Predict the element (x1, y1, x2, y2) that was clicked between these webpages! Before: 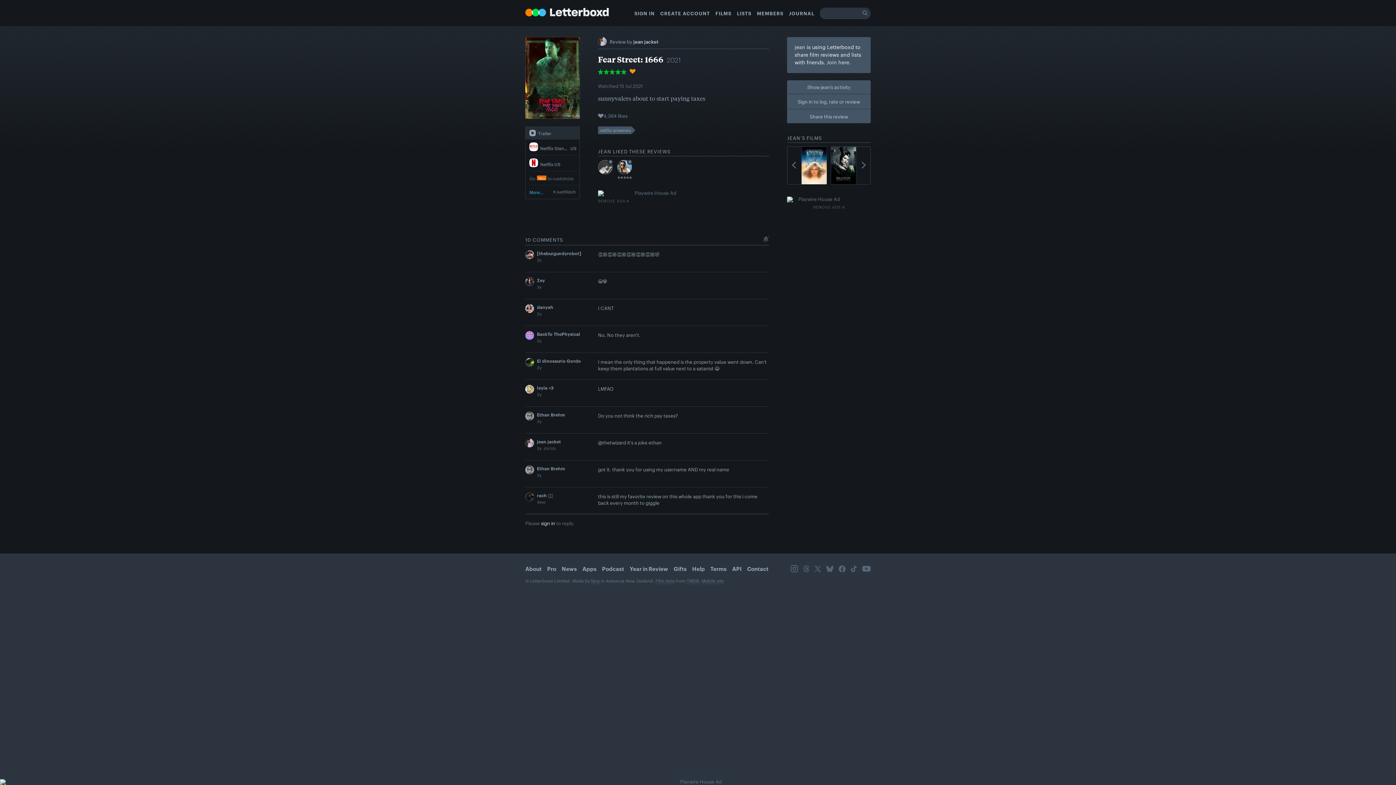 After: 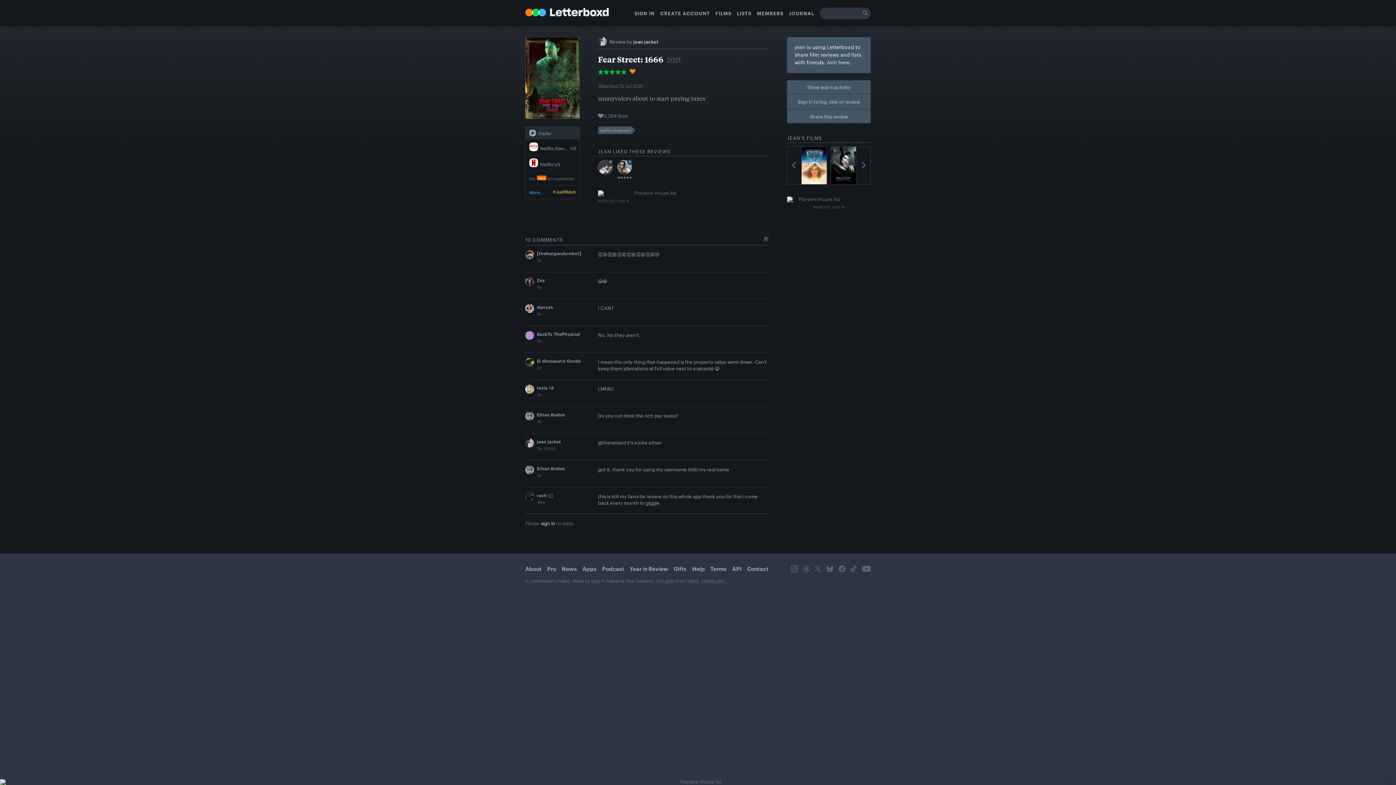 Action: bbox: (553, 190, 576, 193) label: JustWatch